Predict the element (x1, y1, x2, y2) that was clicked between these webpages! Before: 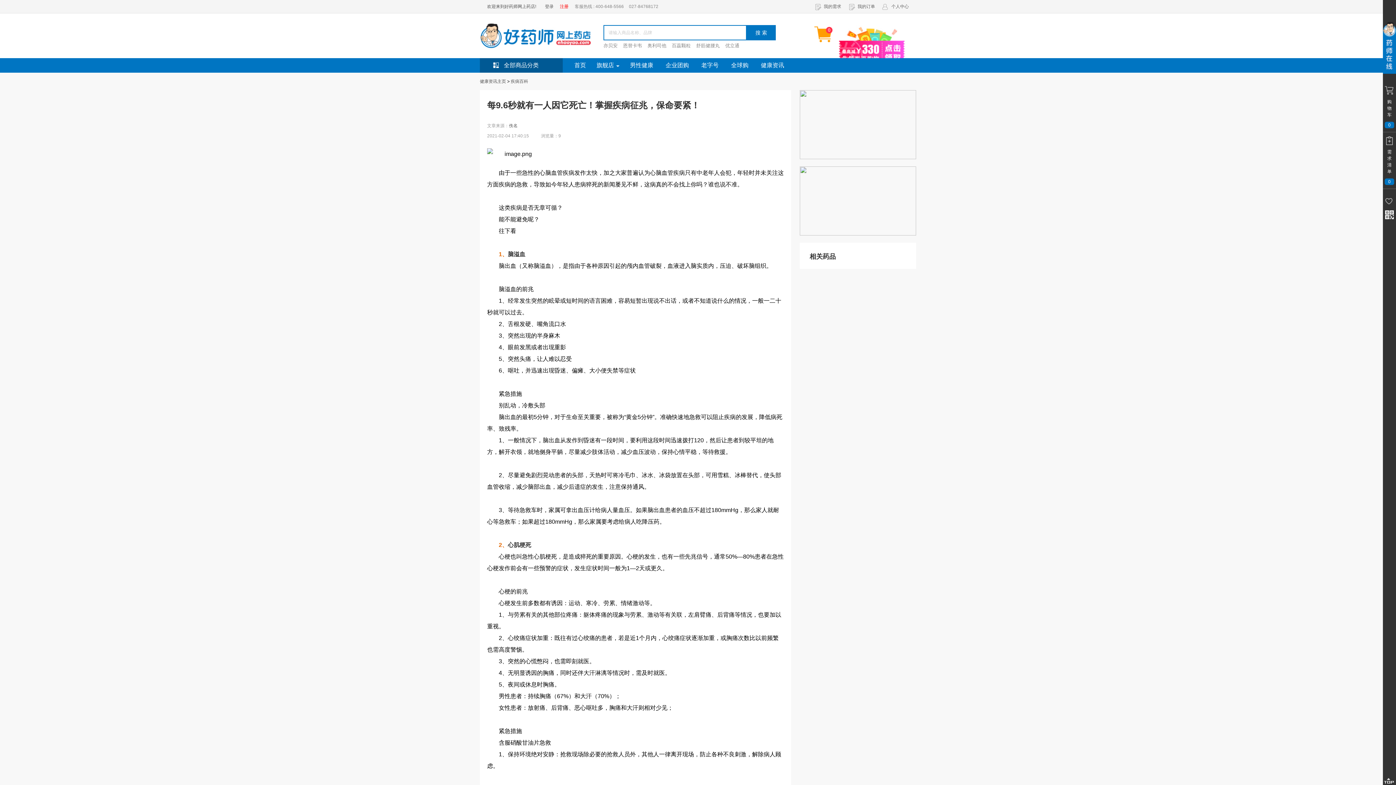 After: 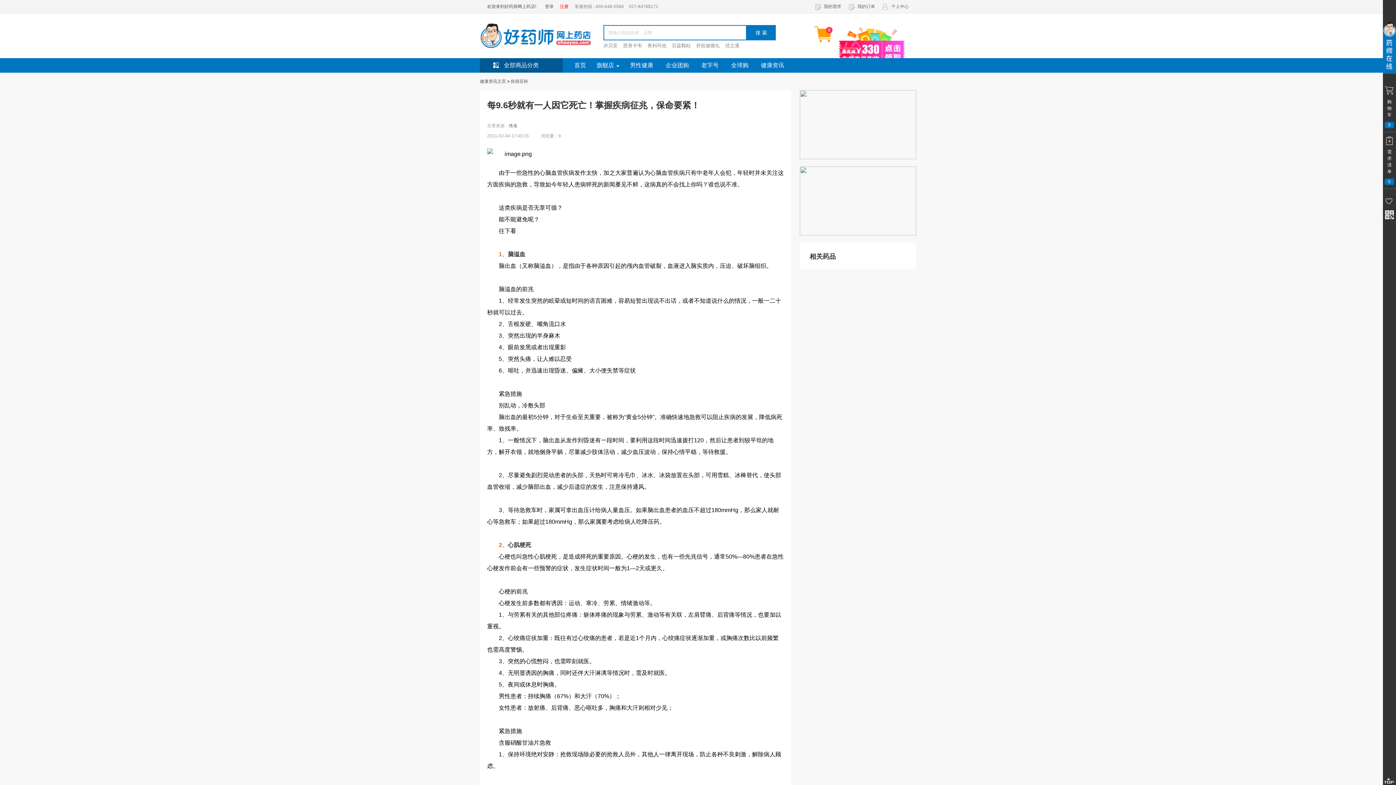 Action: label: 亦贝安 bbox: (603, 42, 622, 48)